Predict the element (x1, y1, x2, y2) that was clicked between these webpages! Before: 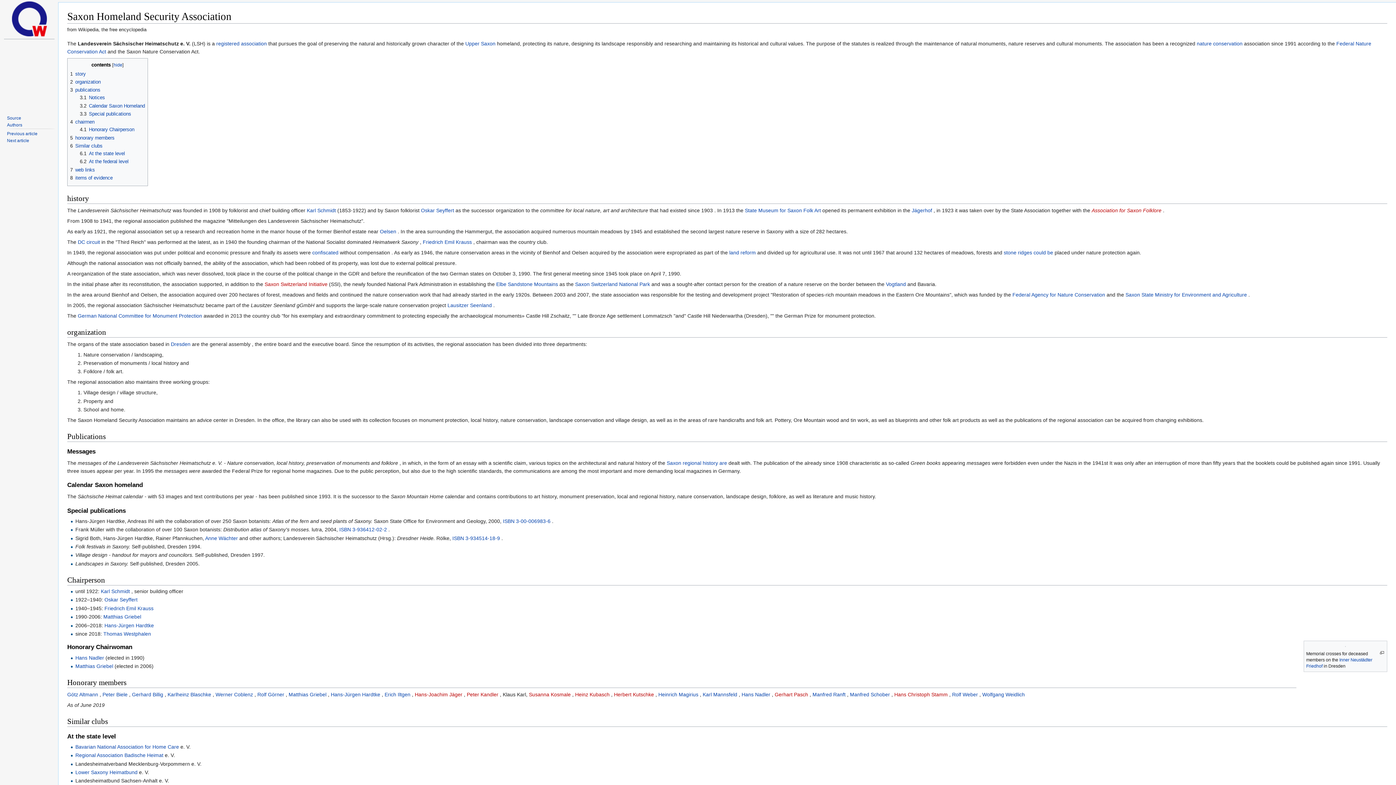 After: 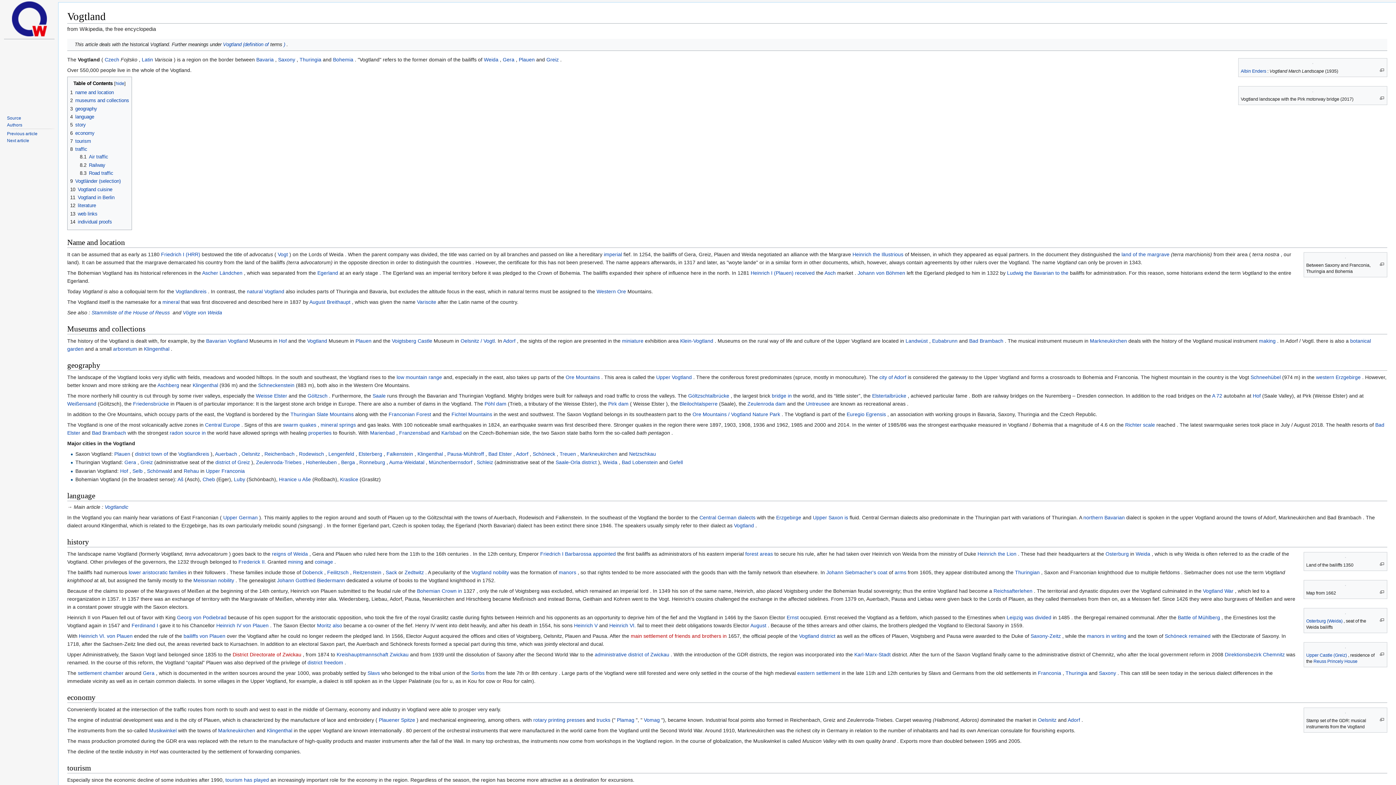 Action: bbox: (886, 281, 906, 287) label: Vogtland